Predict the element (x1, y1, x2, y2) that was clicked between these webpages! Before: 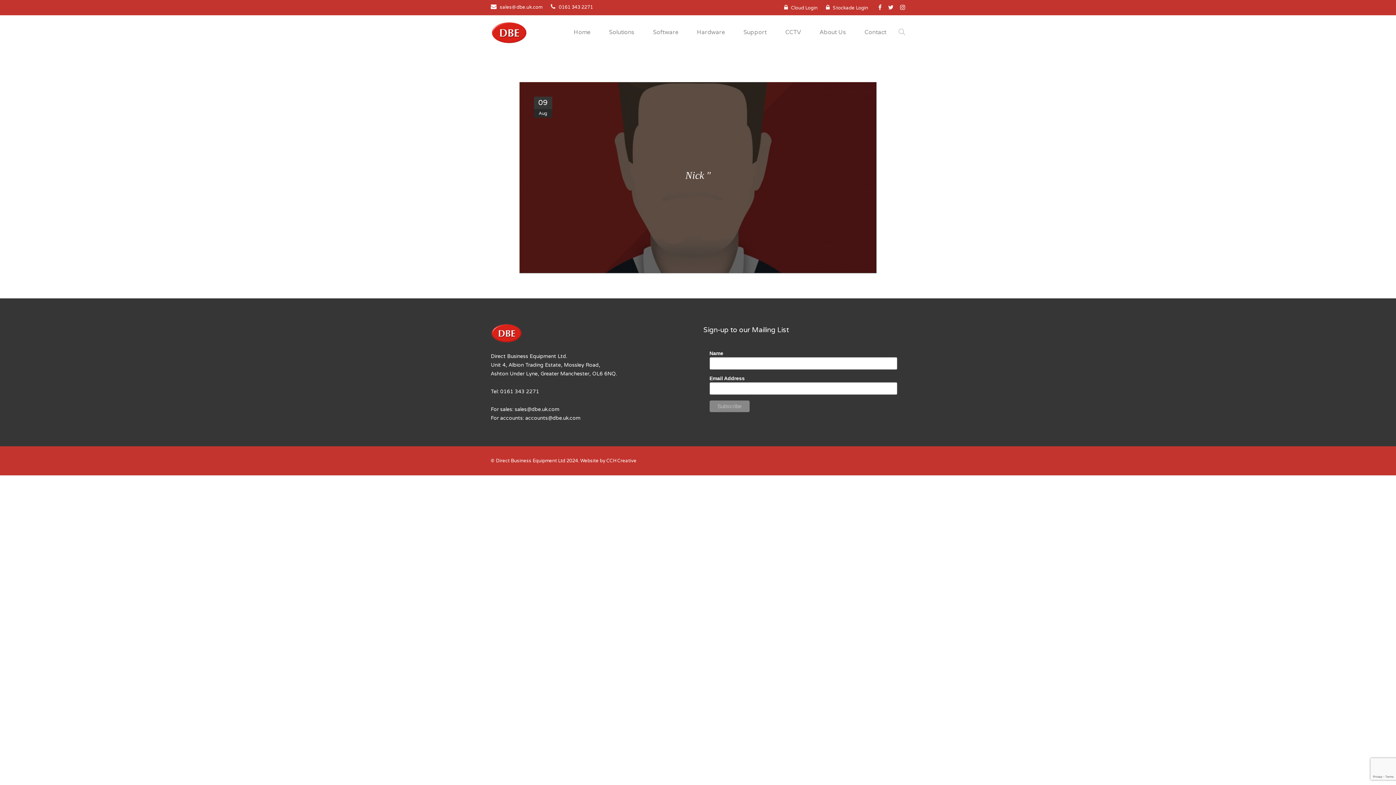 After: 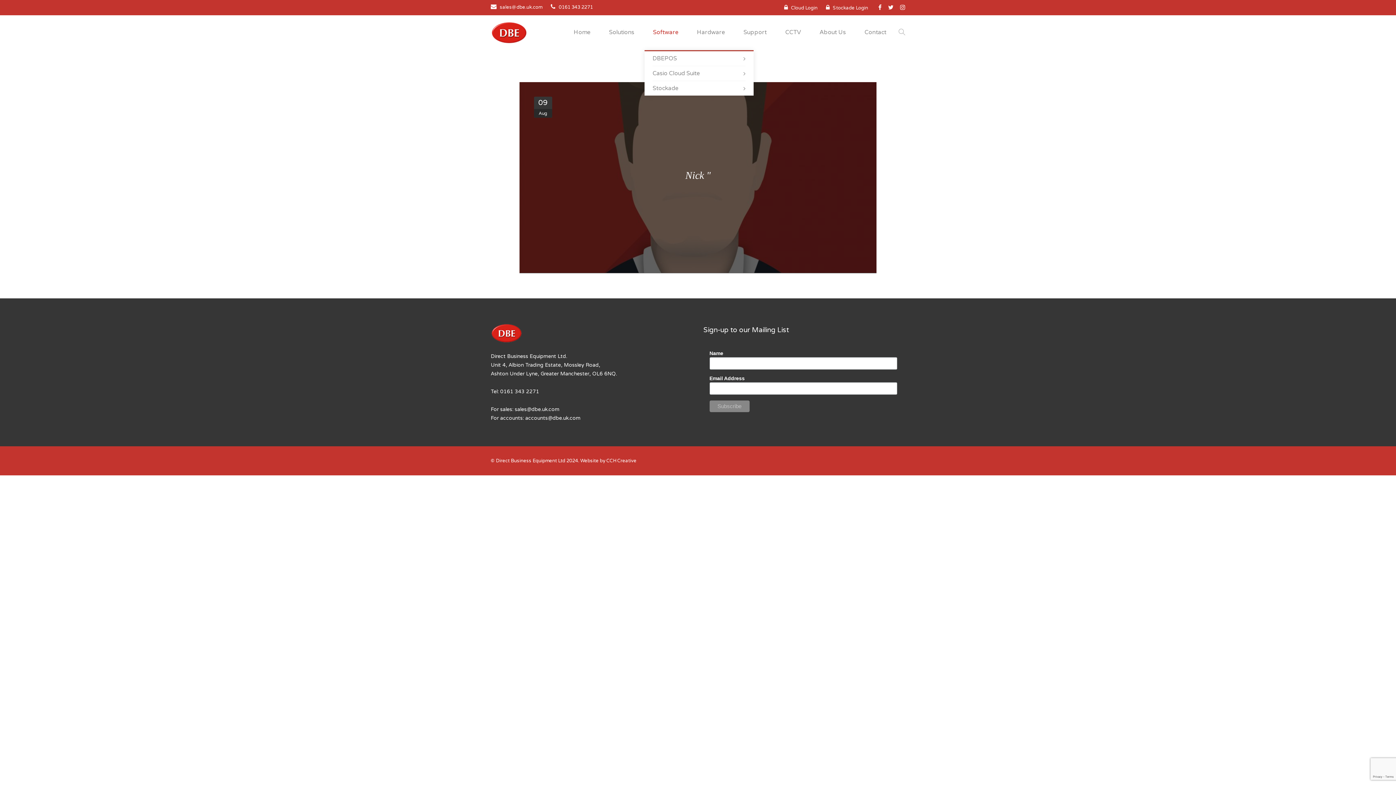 Action: label: Software bbox: (653, 15, 678, 50)